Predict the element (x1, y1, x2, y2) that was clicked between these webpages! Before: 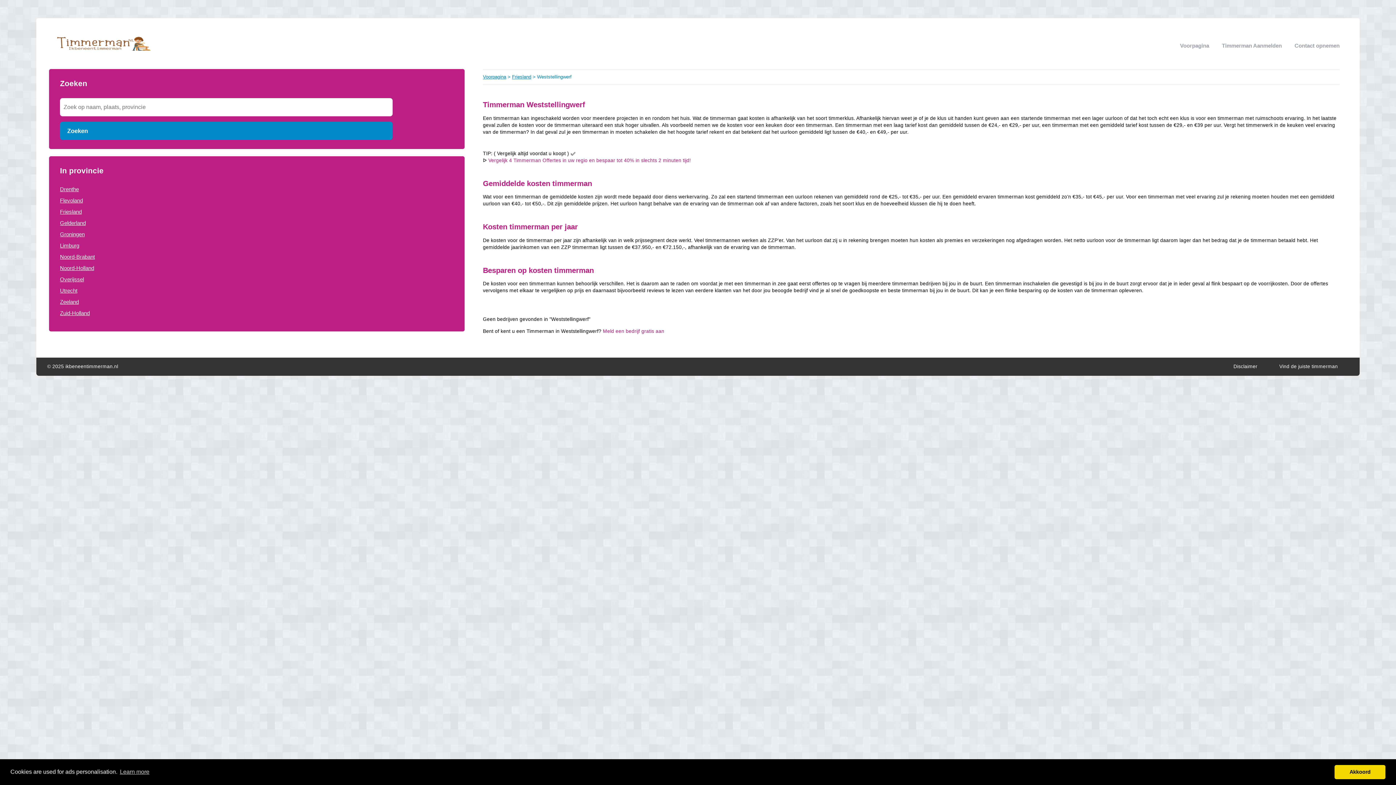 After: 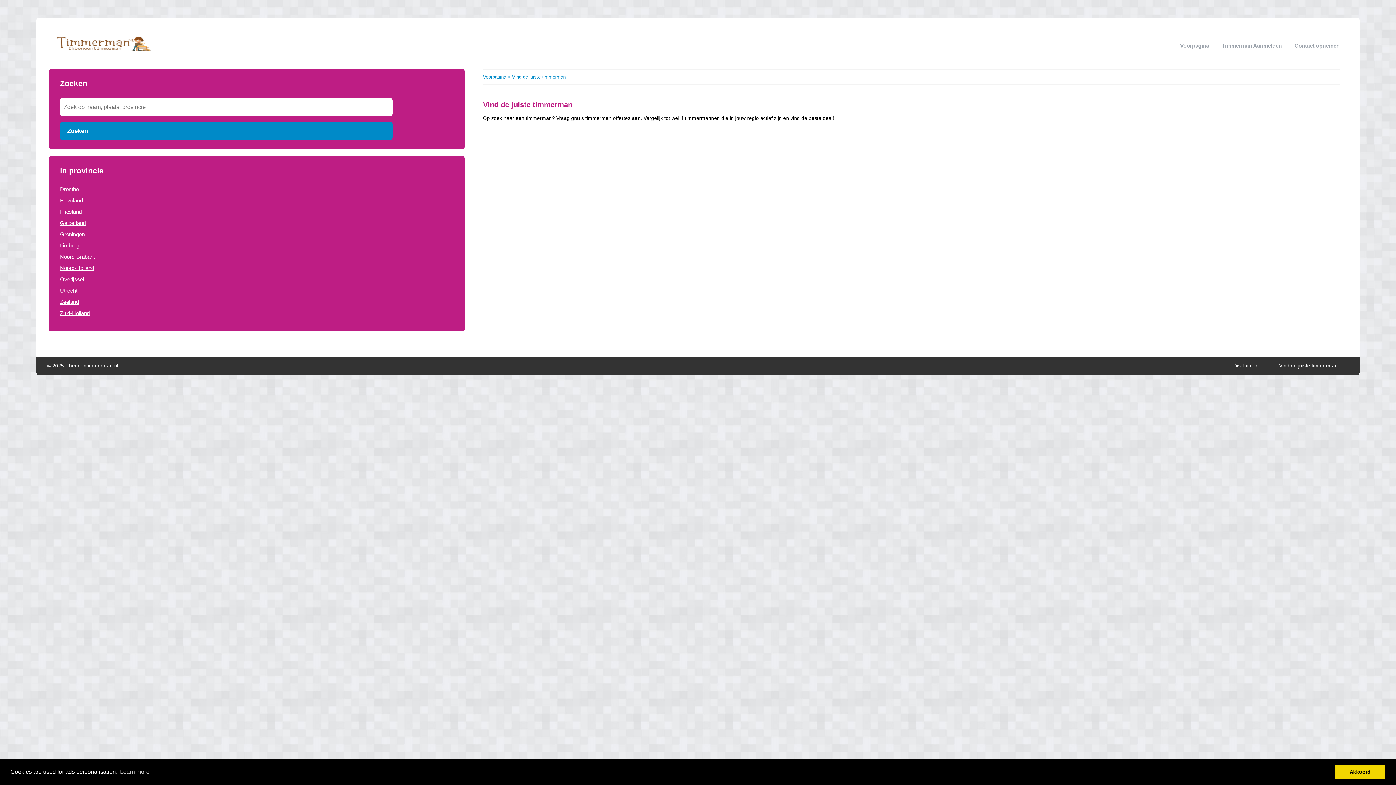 Action: bbox: (1279, 364, 1338, 369) label: Vind de juiste timmerman